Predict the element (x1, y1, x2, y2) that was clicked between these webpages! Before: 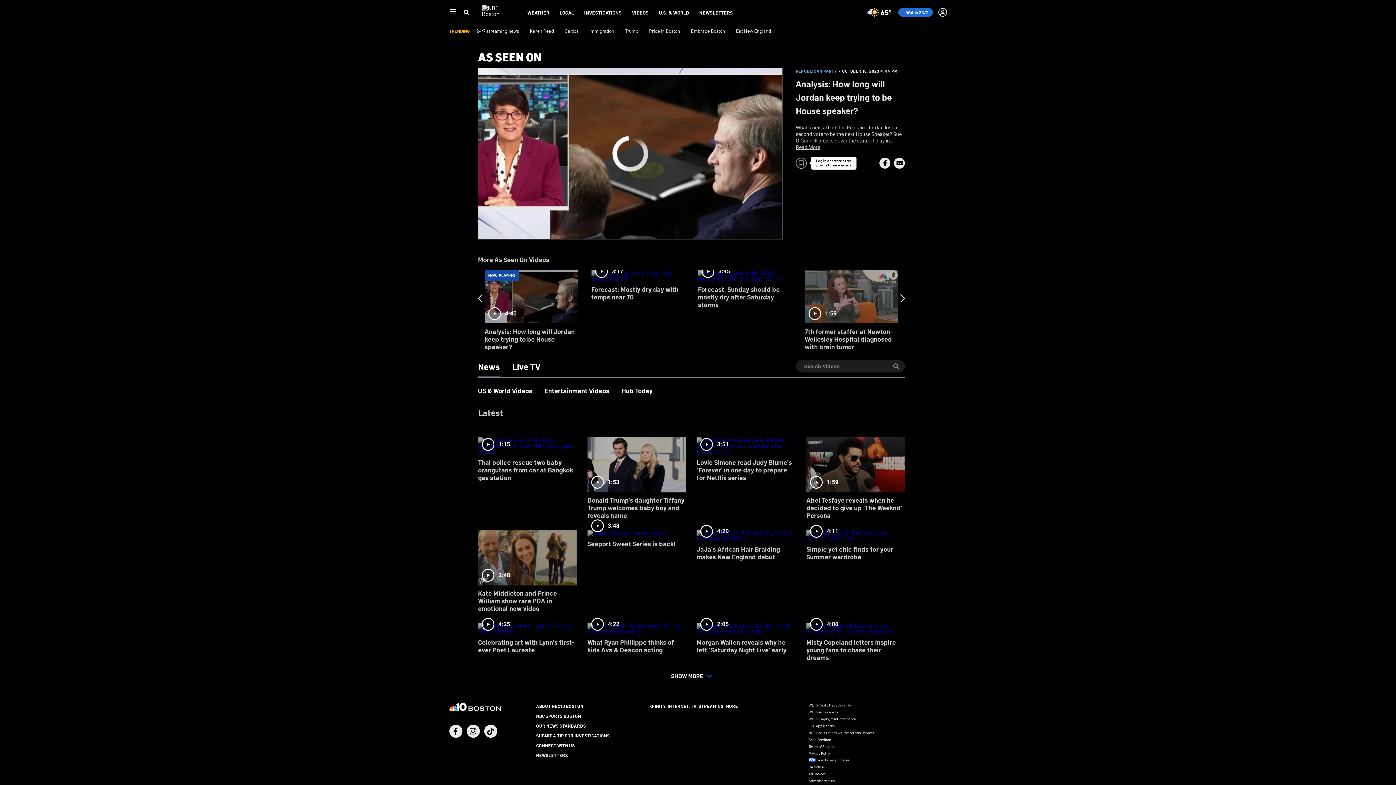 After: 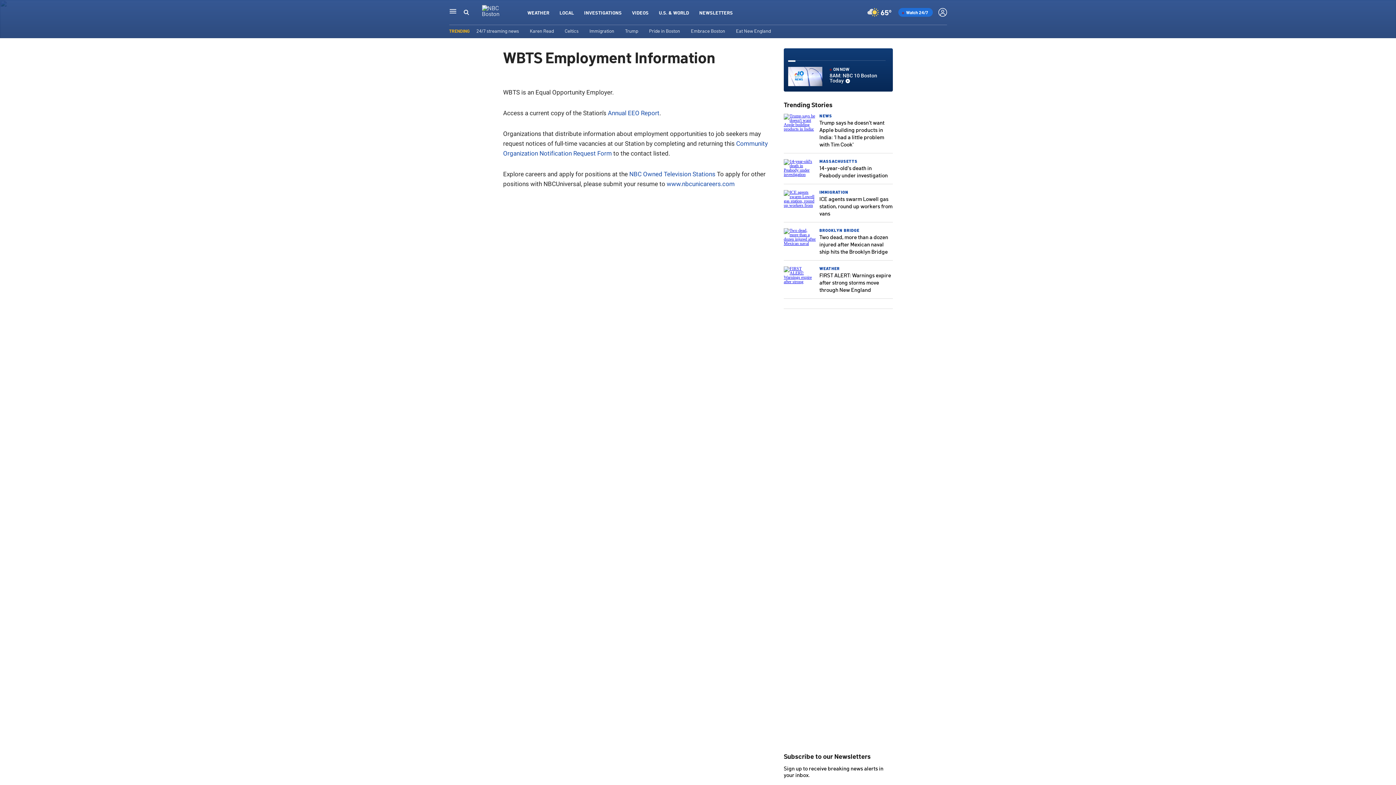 Action: label: WBTS Employment Information bbox: (808, 716, 856, 721)